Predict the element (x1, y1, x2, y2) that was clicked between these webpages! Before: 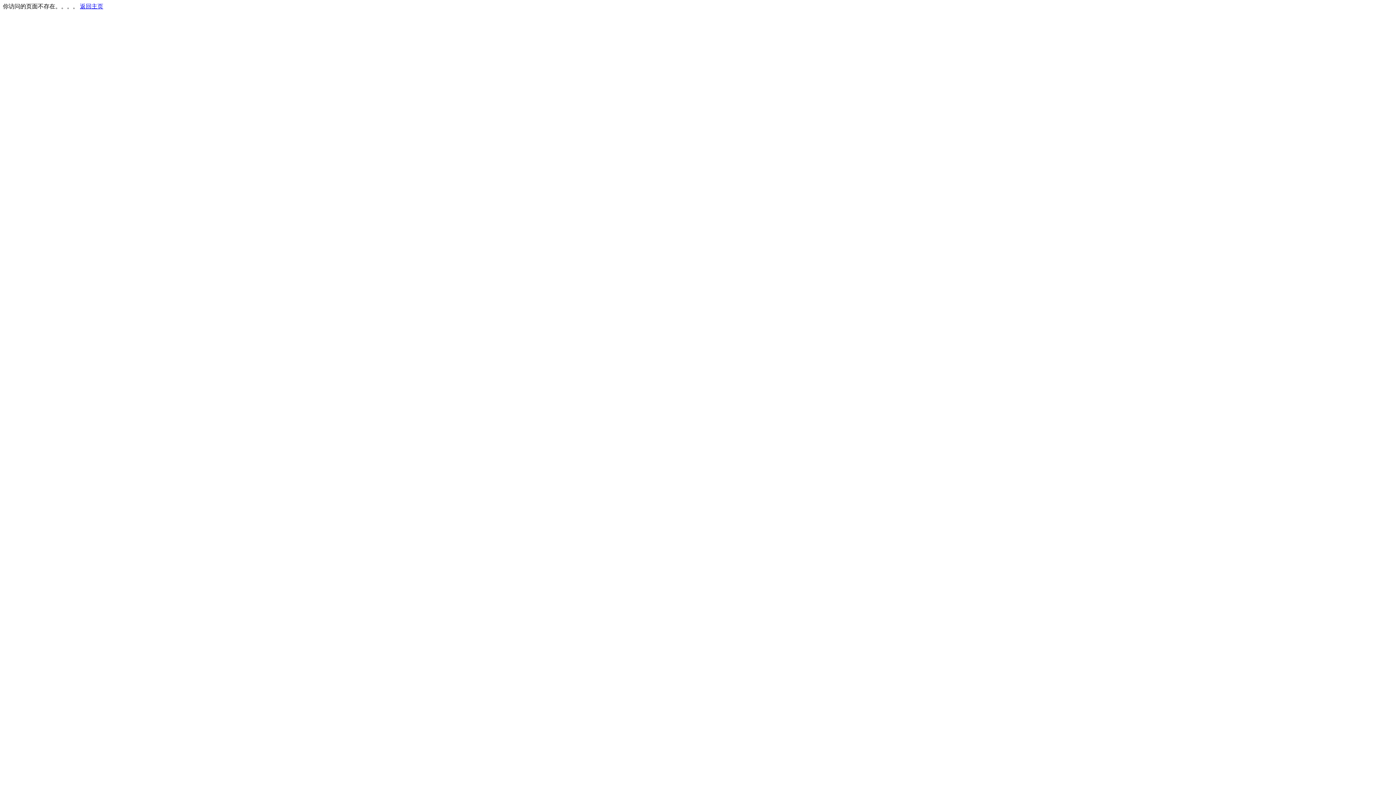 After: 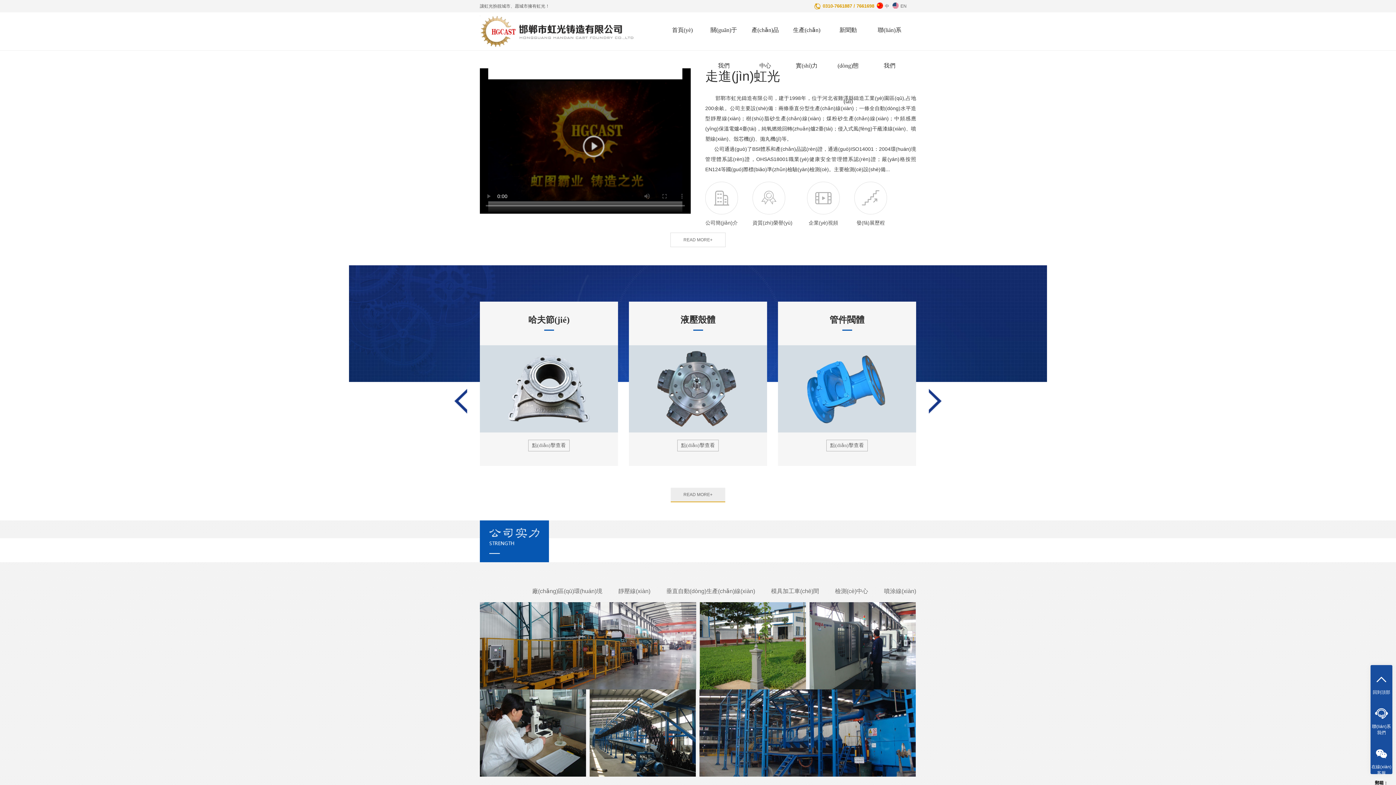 Action: label: 返回主页 bbox: (80, 3, 103, 9)